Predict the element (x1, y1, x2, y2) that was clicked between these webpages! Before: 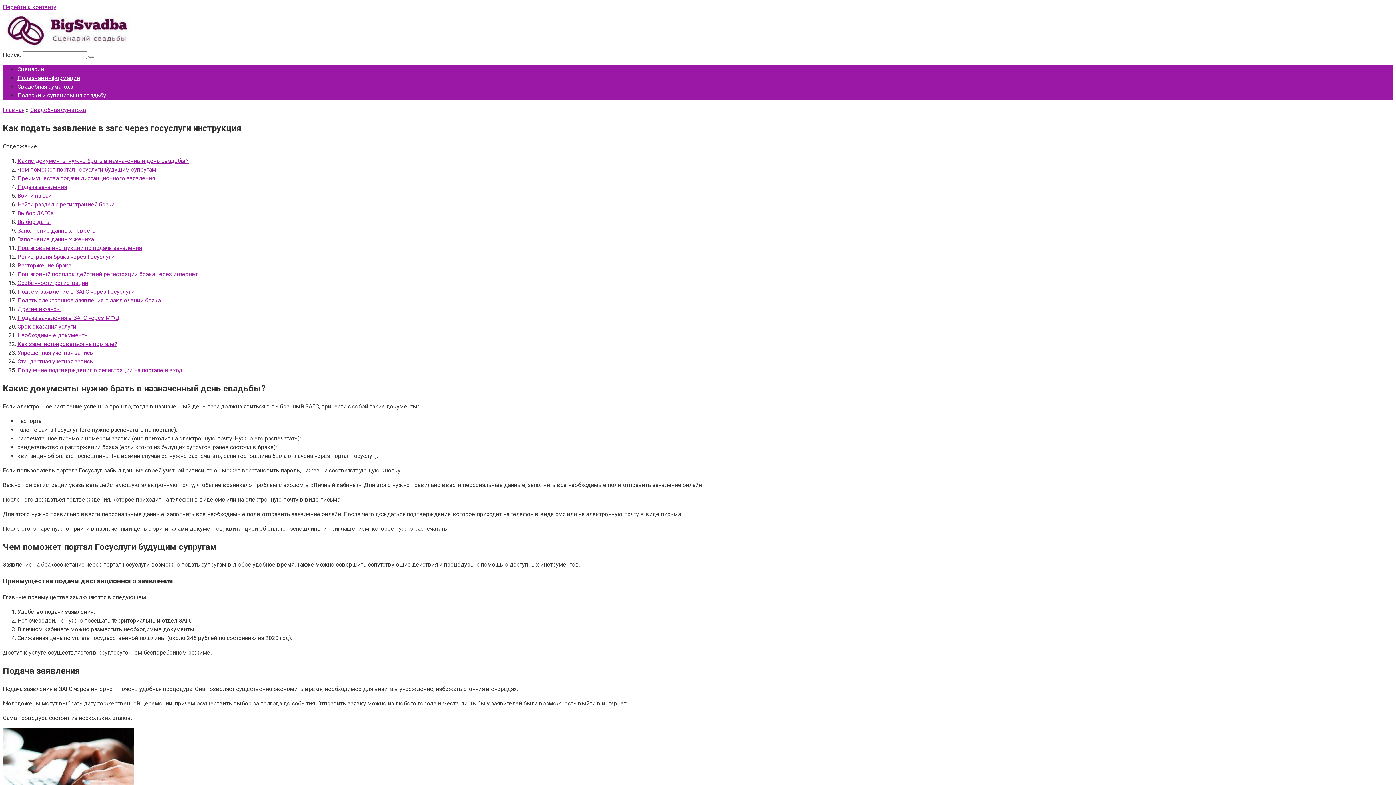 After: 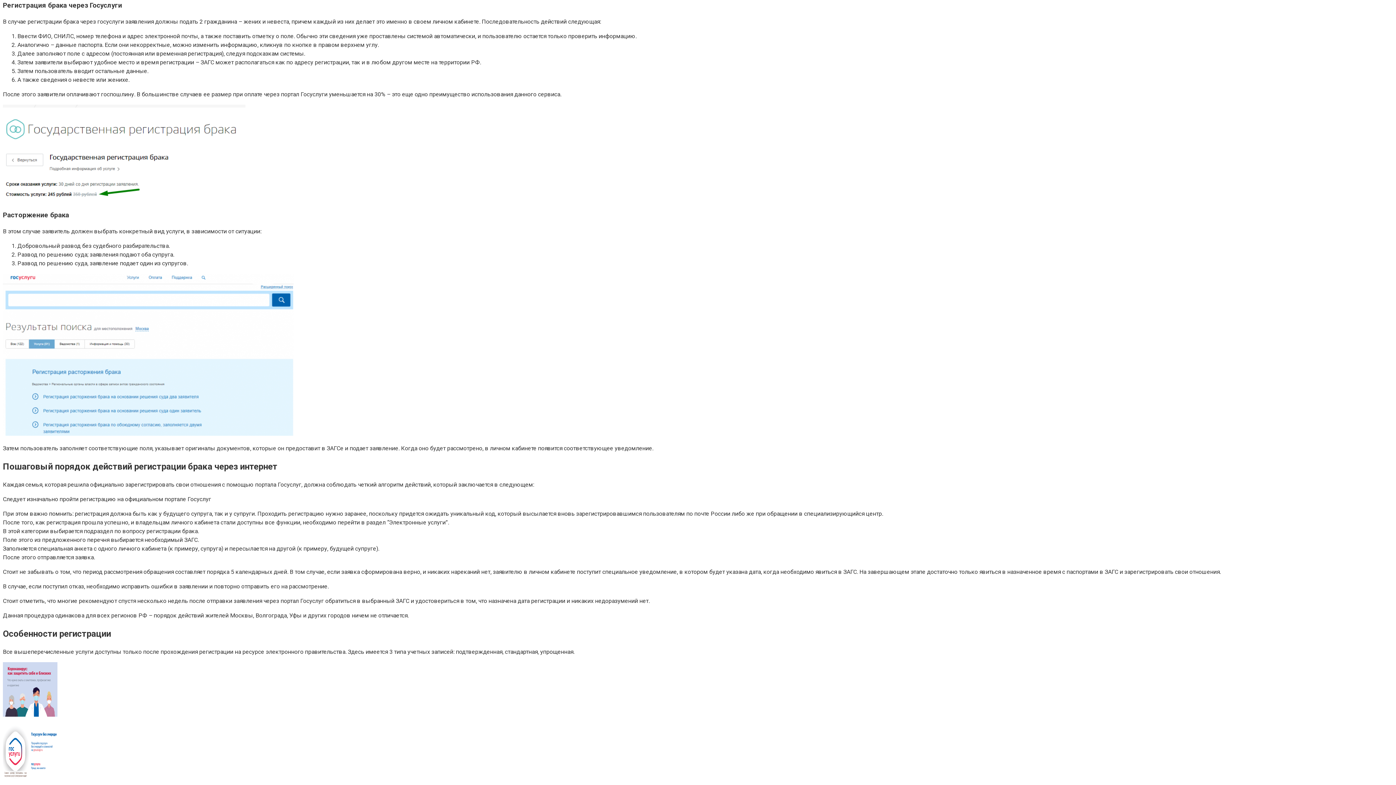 Action: bbox: (17, 253, 114, 260) label: Регистрация брака через Госуслуги